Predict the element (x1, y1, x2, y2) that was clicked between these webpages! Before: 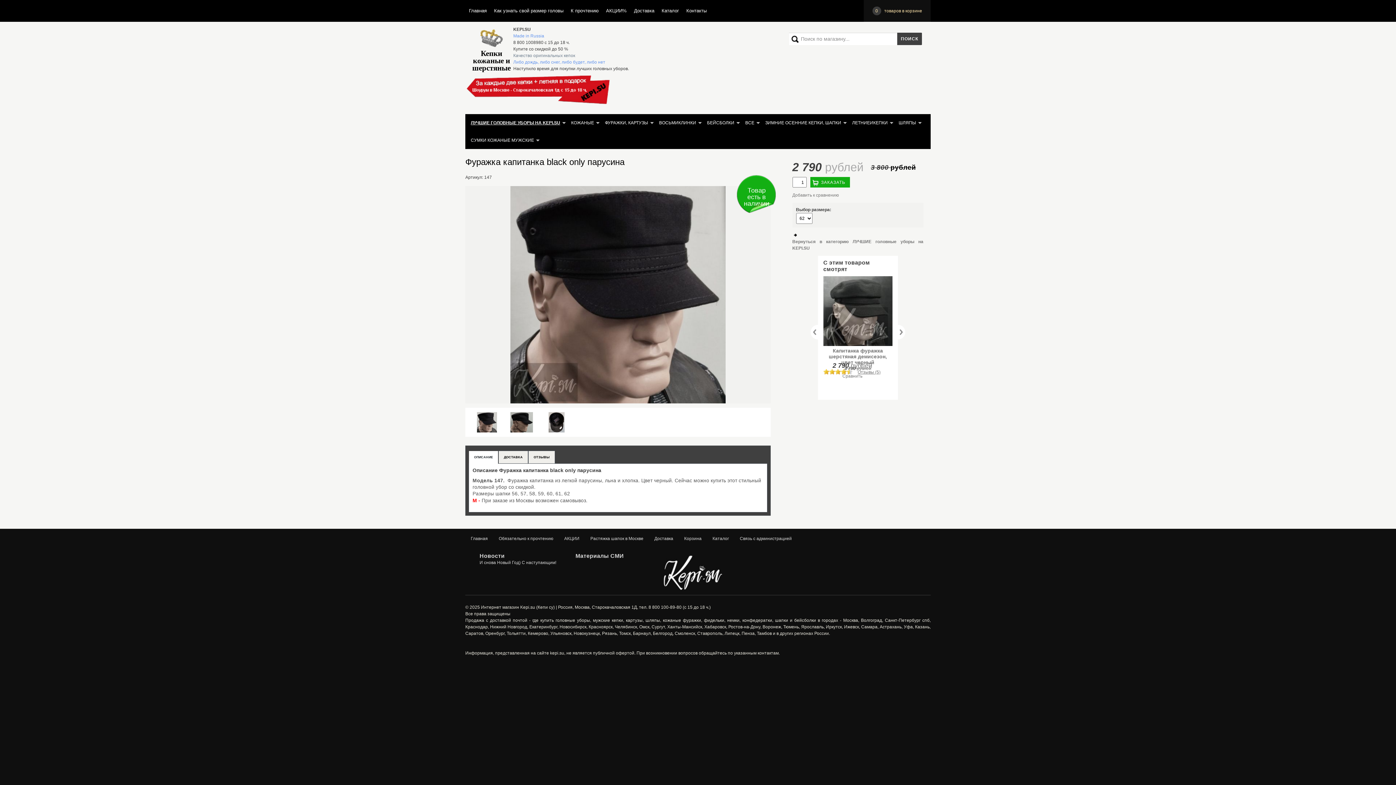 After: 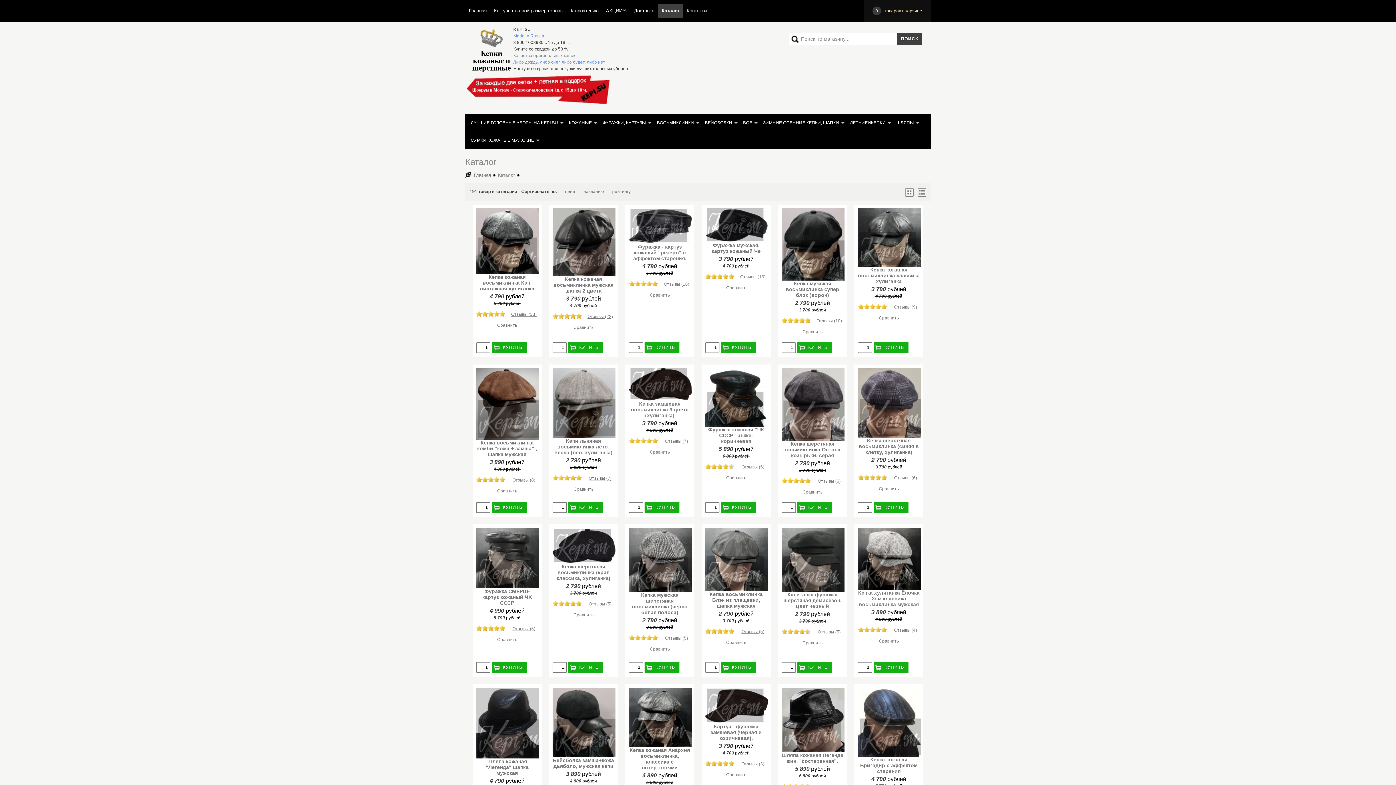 Action: label: Каталог bbox: (712, 536, 729, 541)